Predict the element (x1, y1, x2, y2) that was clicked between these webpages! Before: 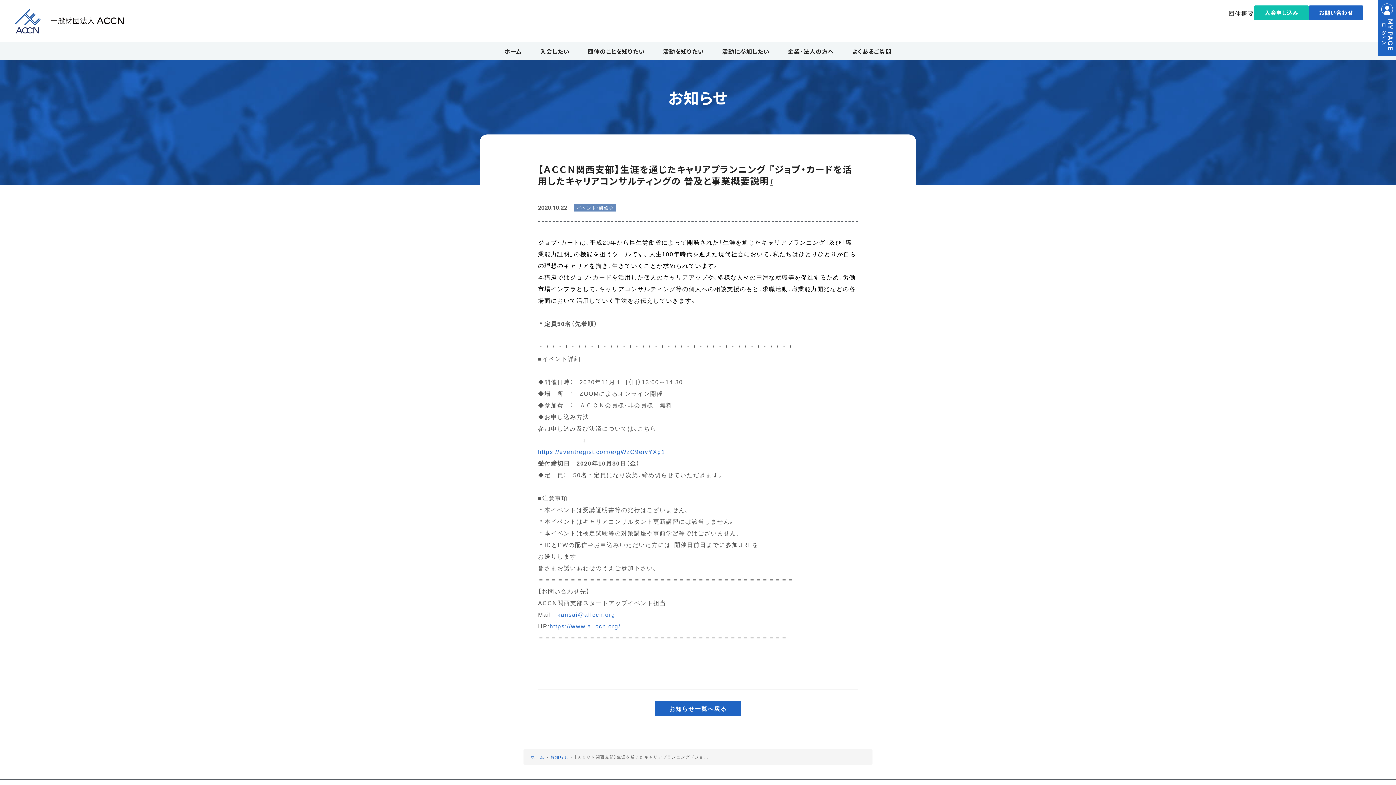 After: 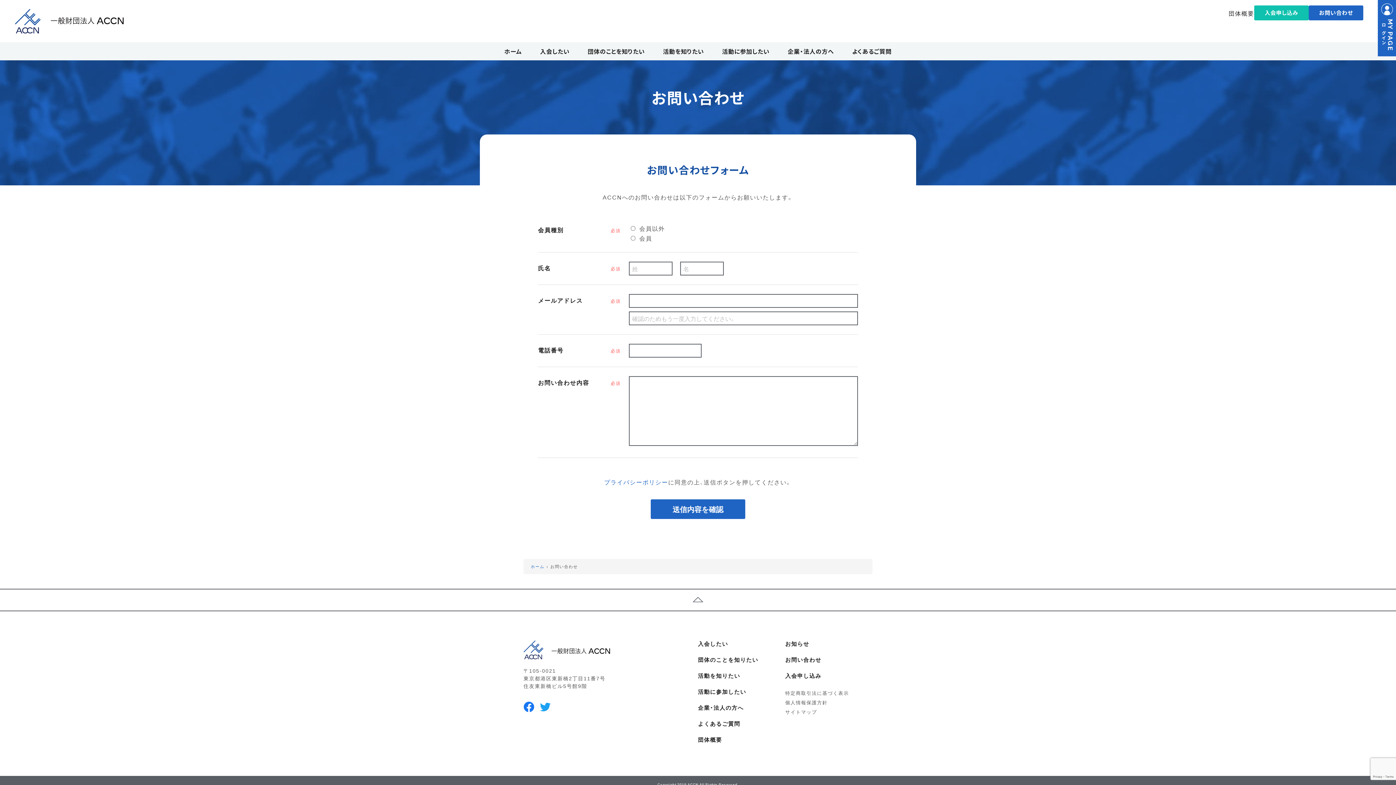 Action: label: お問い合わせ bbox: (1309, 5, 1363, 20)